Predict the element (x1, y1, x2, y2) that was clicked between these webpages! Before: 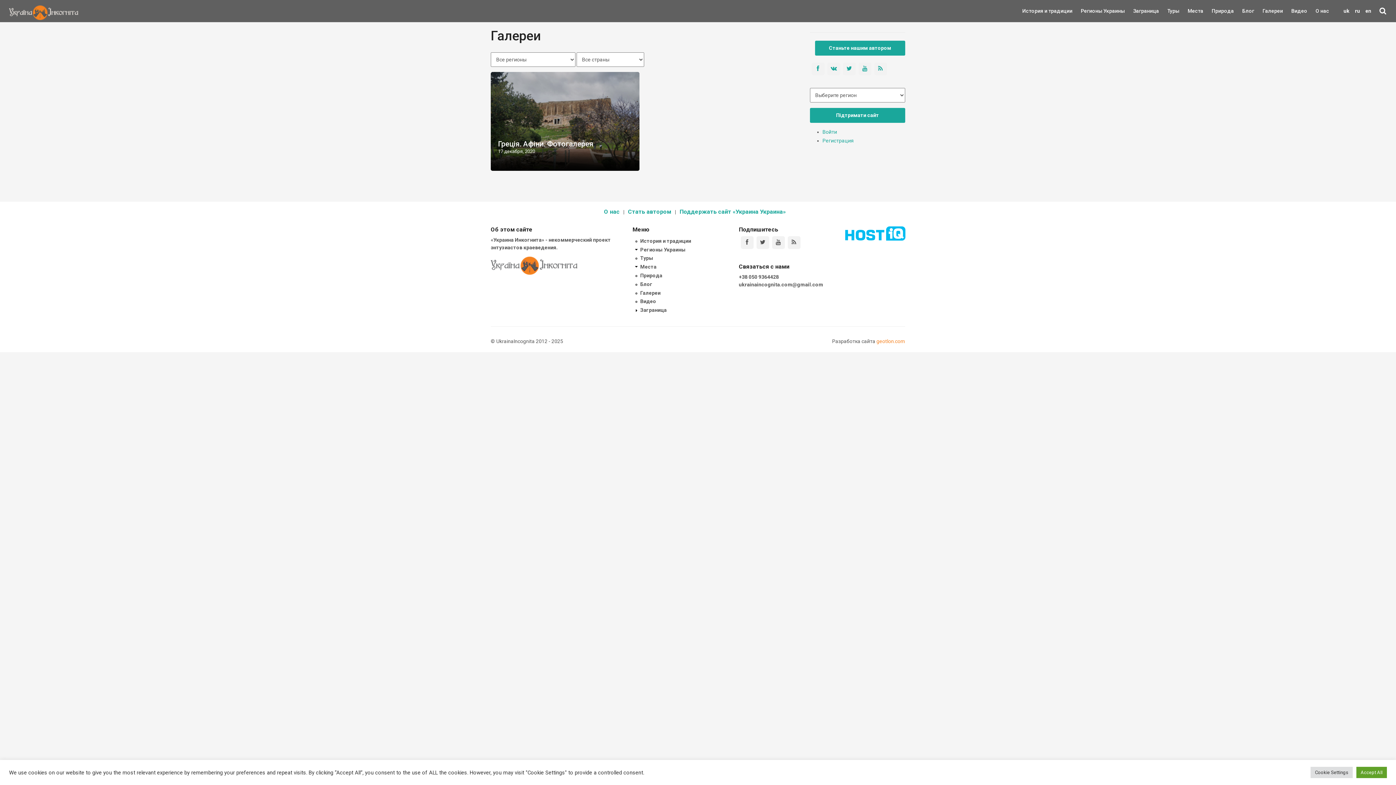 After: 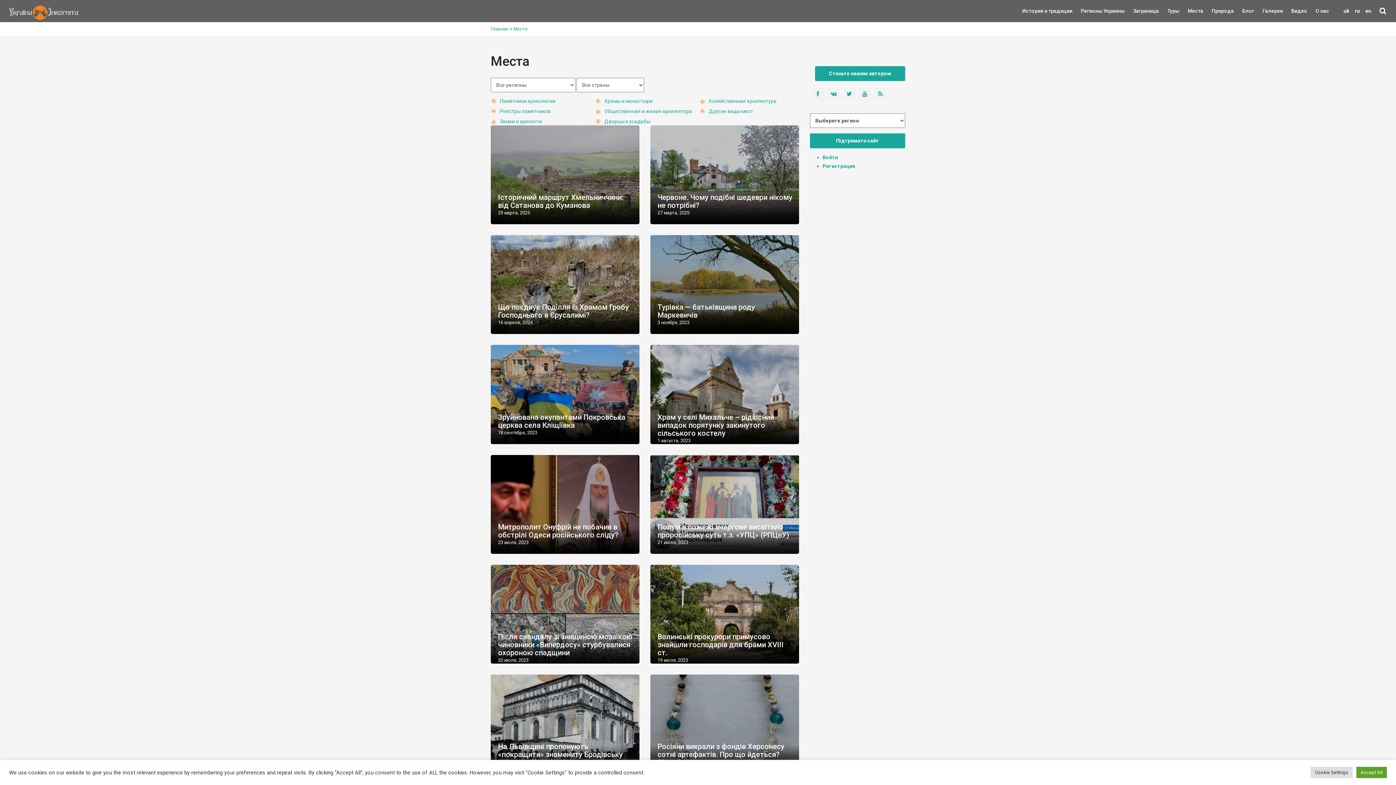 Action: bbox: (640, 264, 656, 269) label: Места